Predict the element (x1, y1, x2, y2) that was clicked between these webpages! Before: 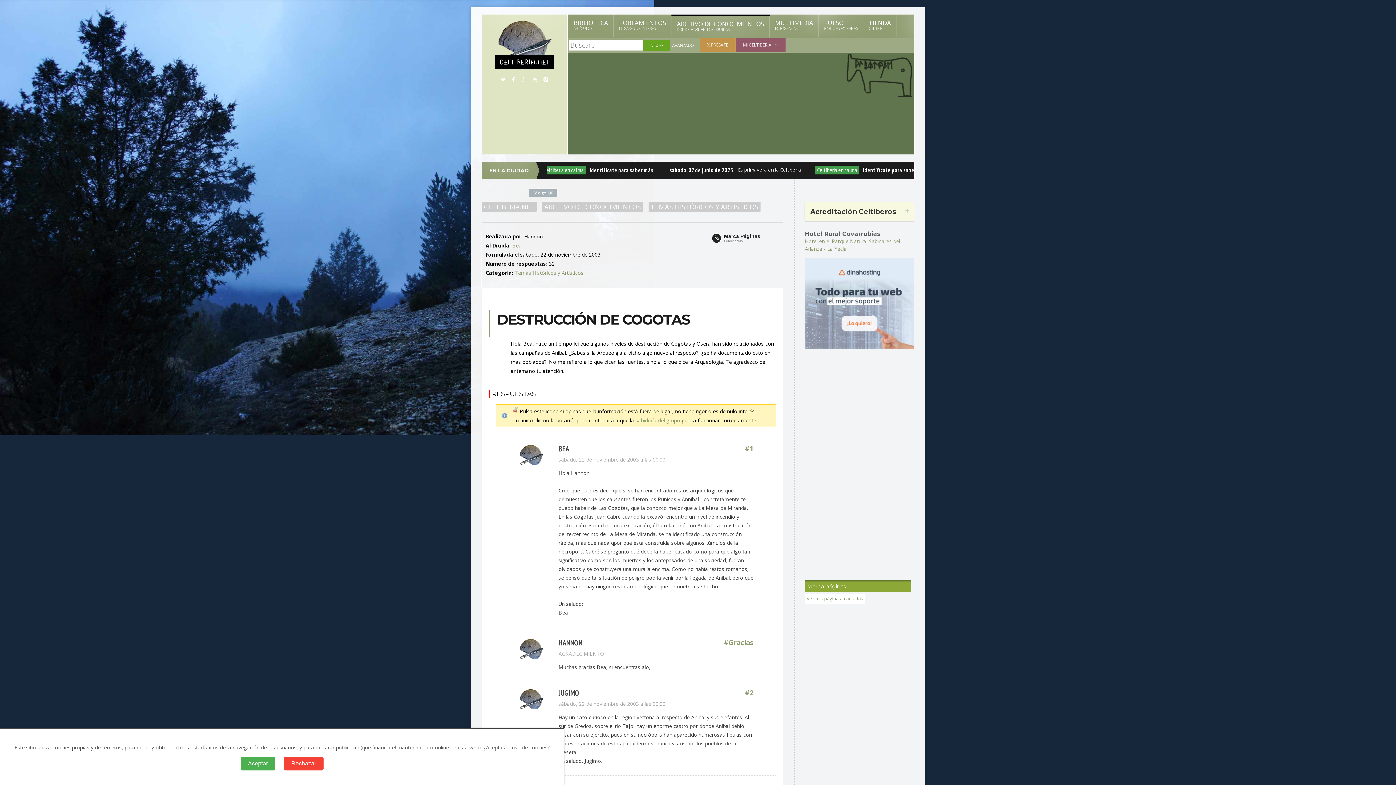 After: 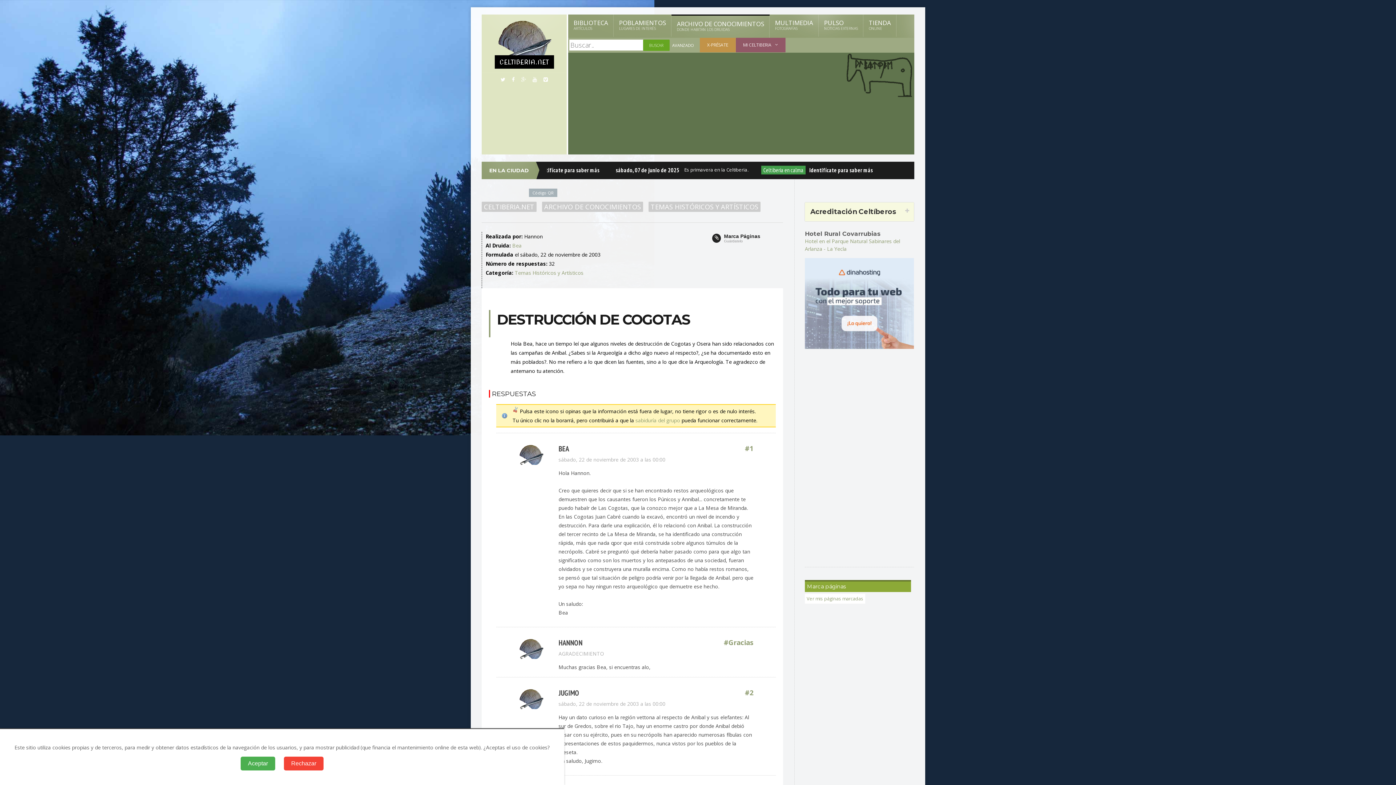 Action: bbox: (509, 77, 517, 82)